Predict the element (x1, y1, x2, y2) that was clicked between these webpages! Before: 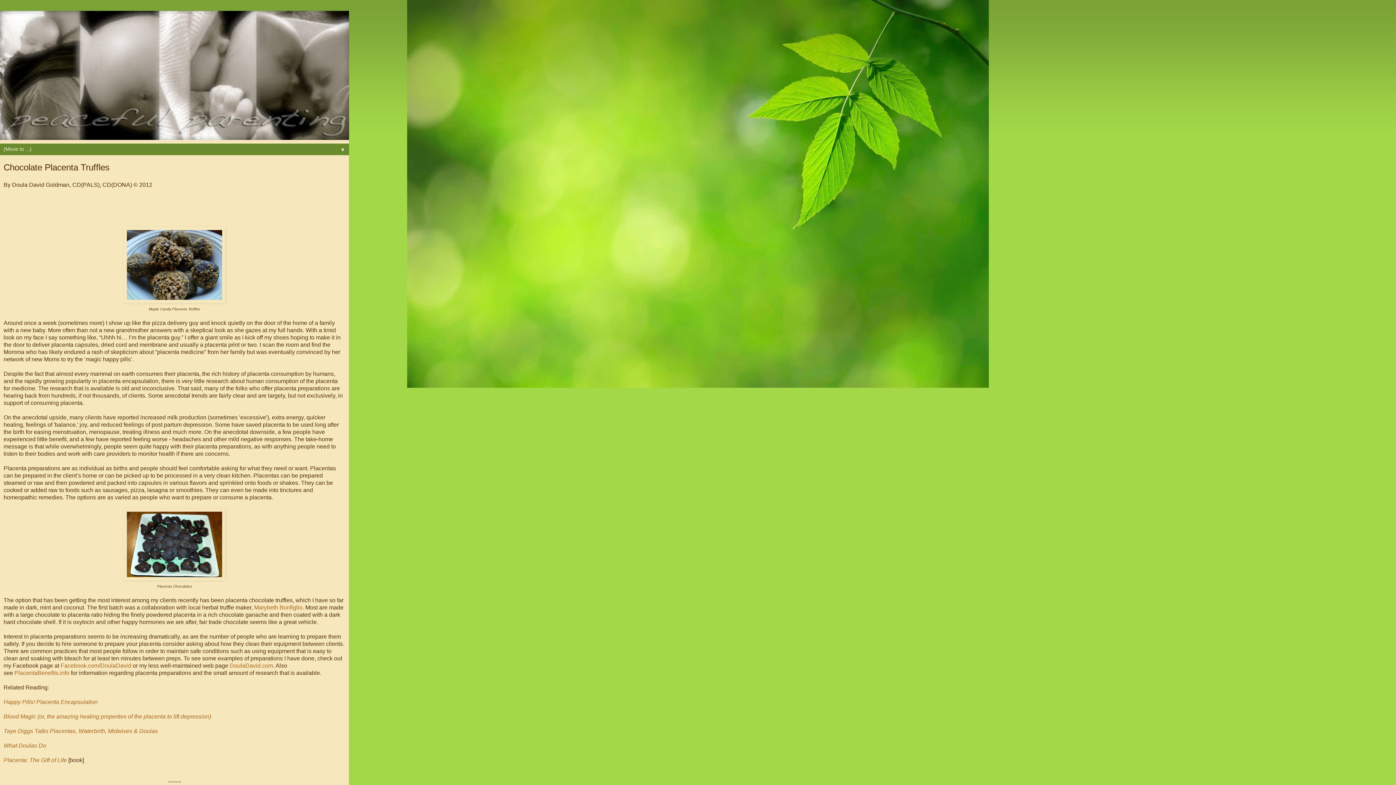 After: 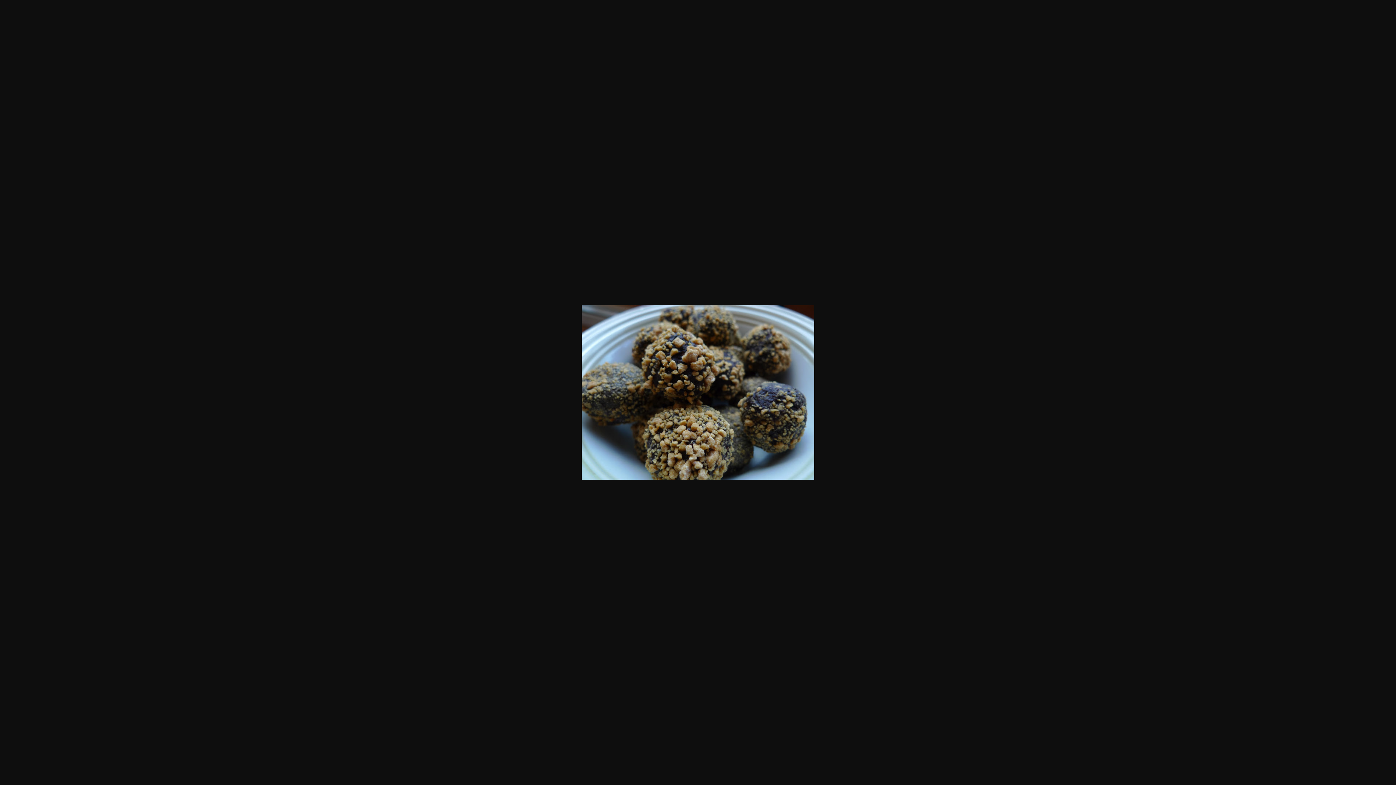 Action: bbox: (123, 298, 225, 304)